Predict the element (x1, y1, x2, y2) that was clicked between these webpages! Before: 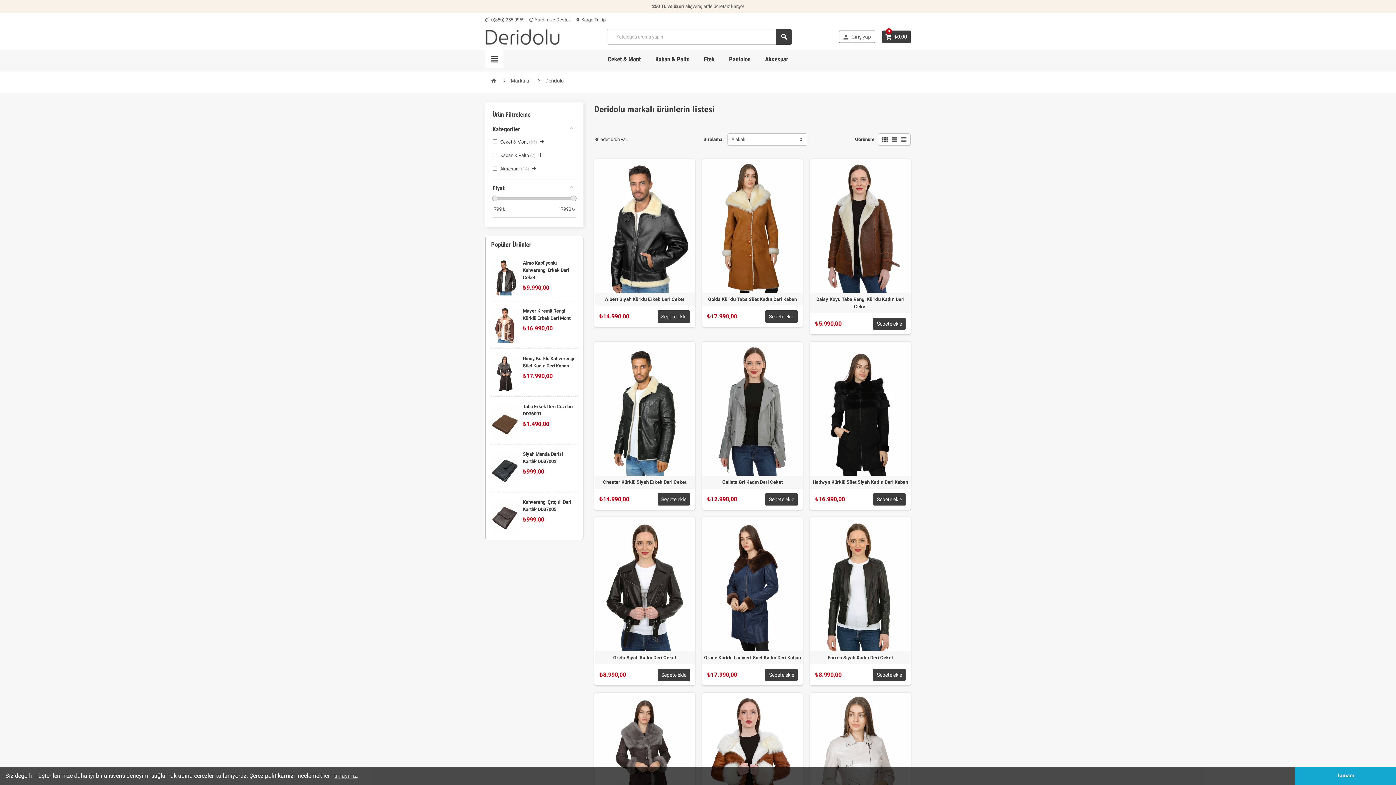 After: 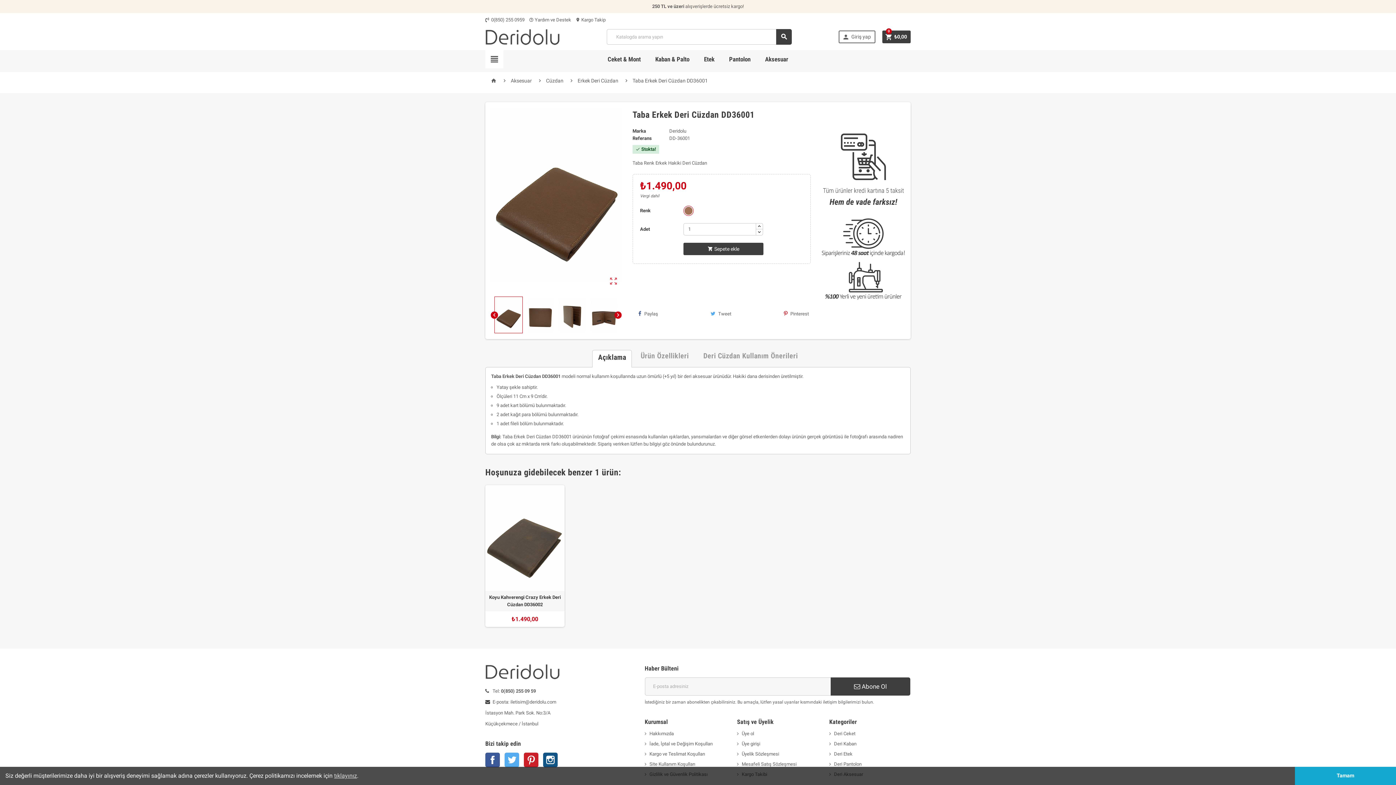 Action: bbox: (491, 402, 518, 438)